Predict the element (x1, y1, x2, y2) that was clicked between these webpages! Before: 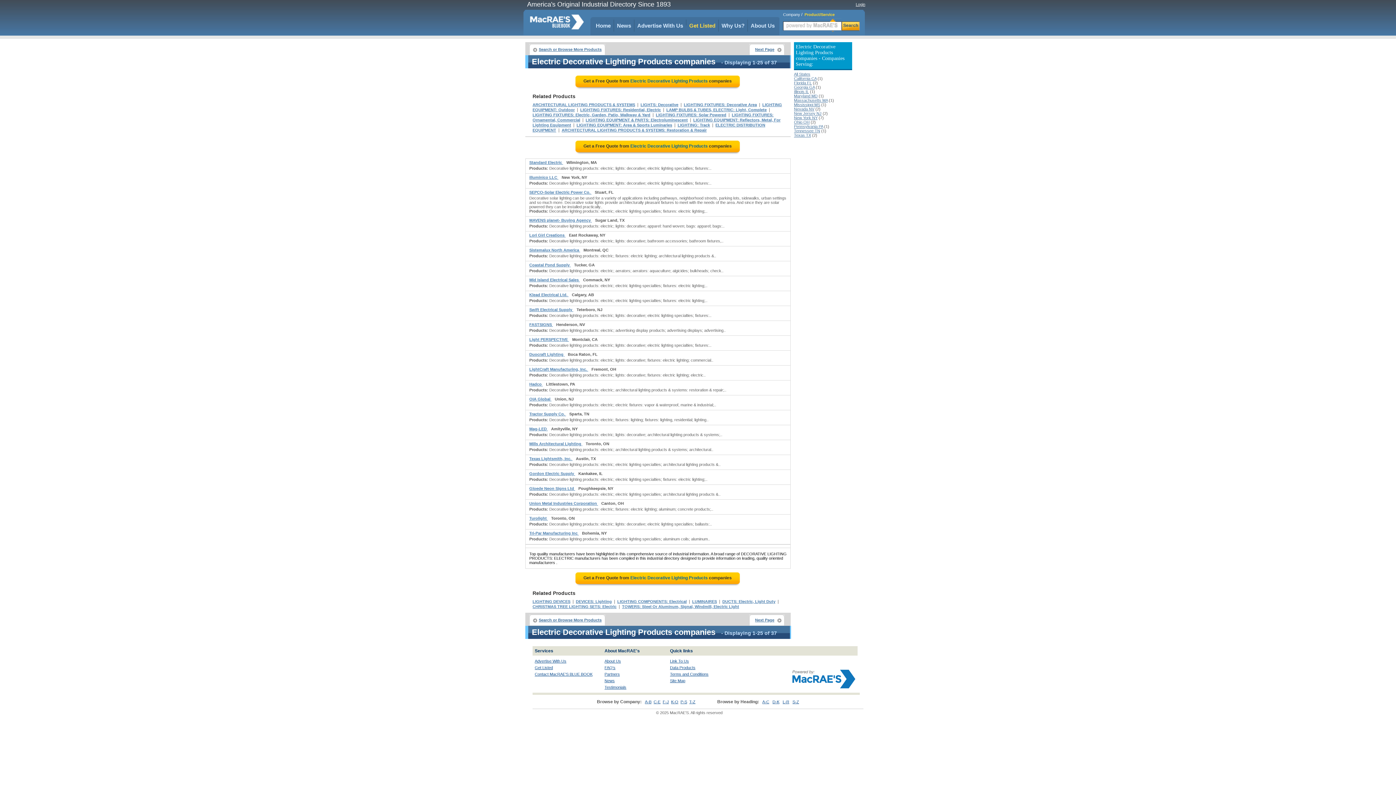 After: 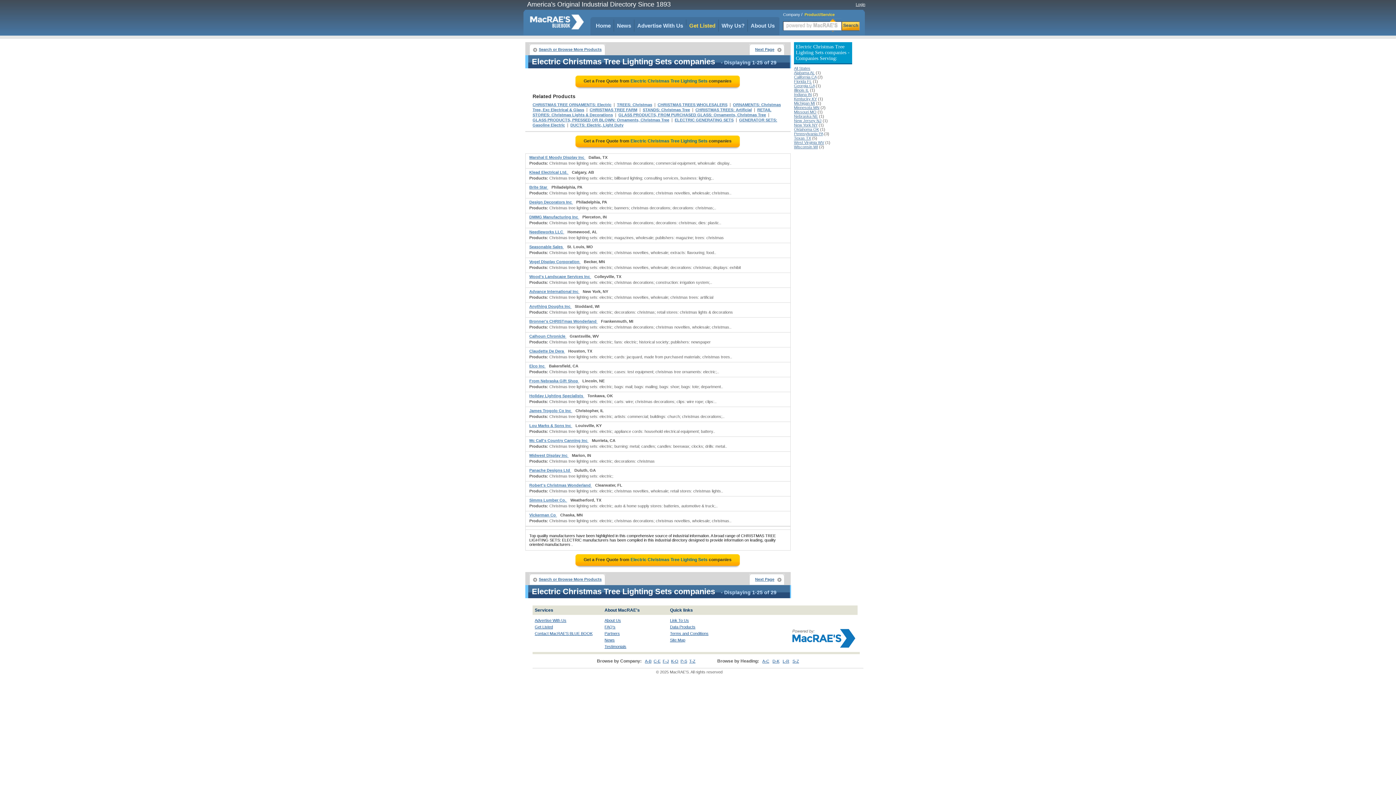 Action: label: CHRISTMAS TREE LIGHTING SETS: Electric bbox: (532, 604, 616, 609)